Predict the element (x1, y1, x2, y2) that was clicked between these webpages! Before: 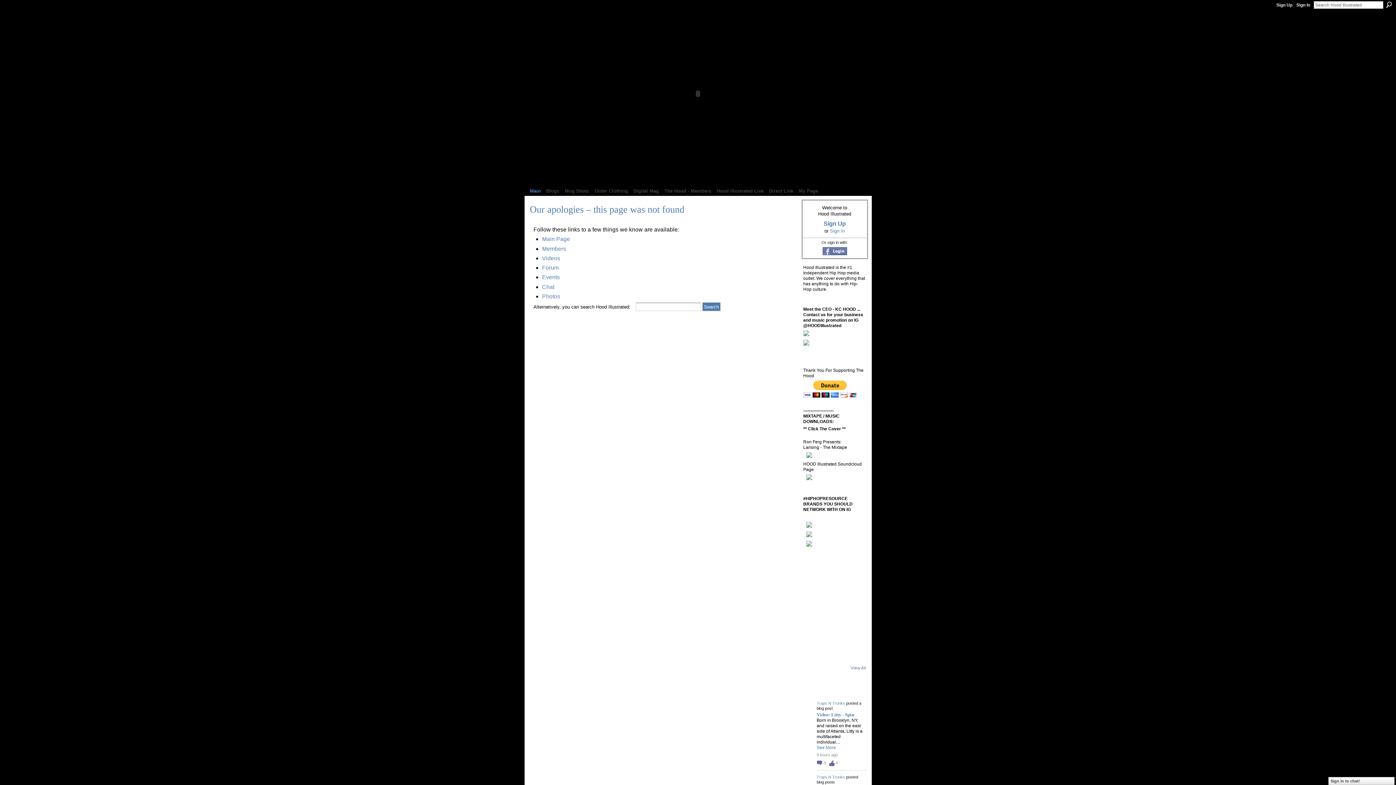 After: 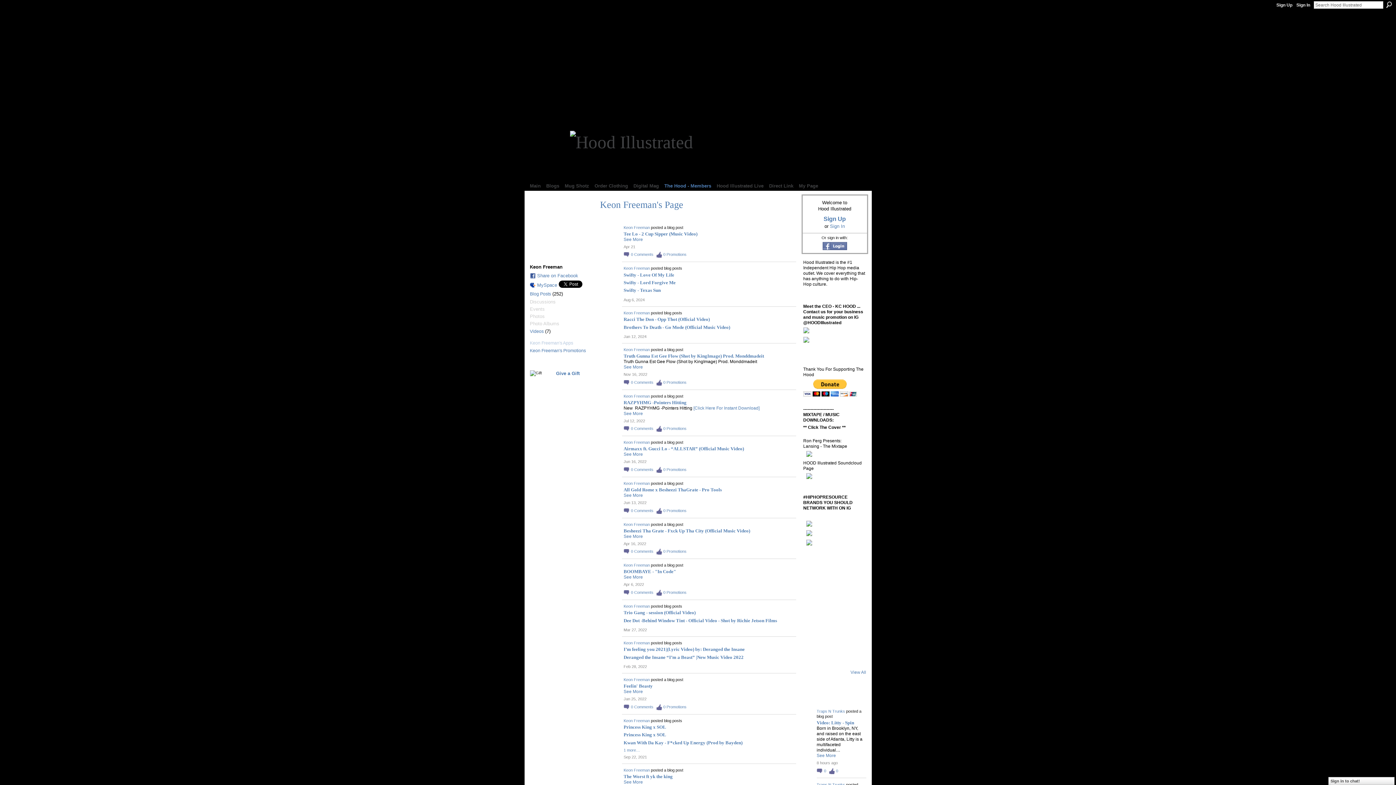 Action: bbox: (843, 643, 861, 660)